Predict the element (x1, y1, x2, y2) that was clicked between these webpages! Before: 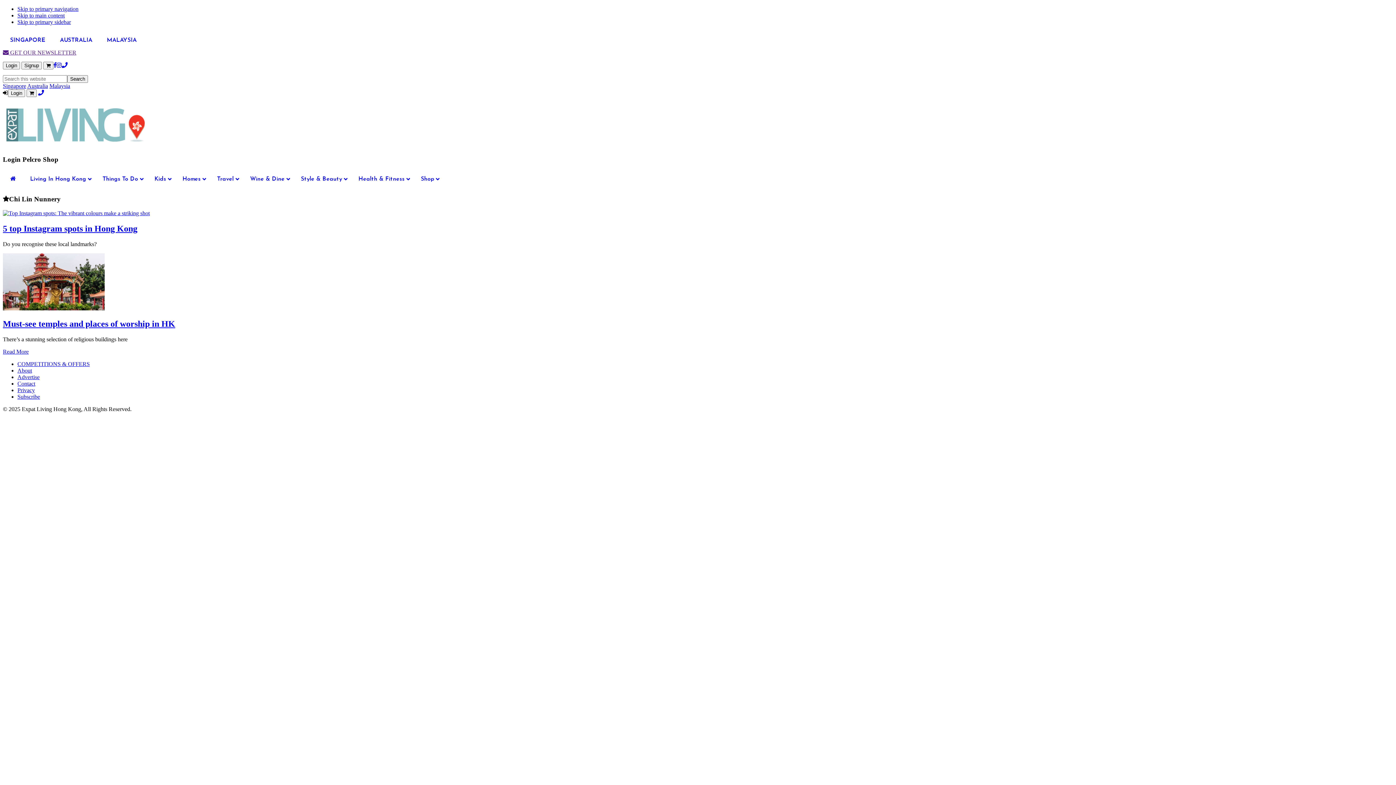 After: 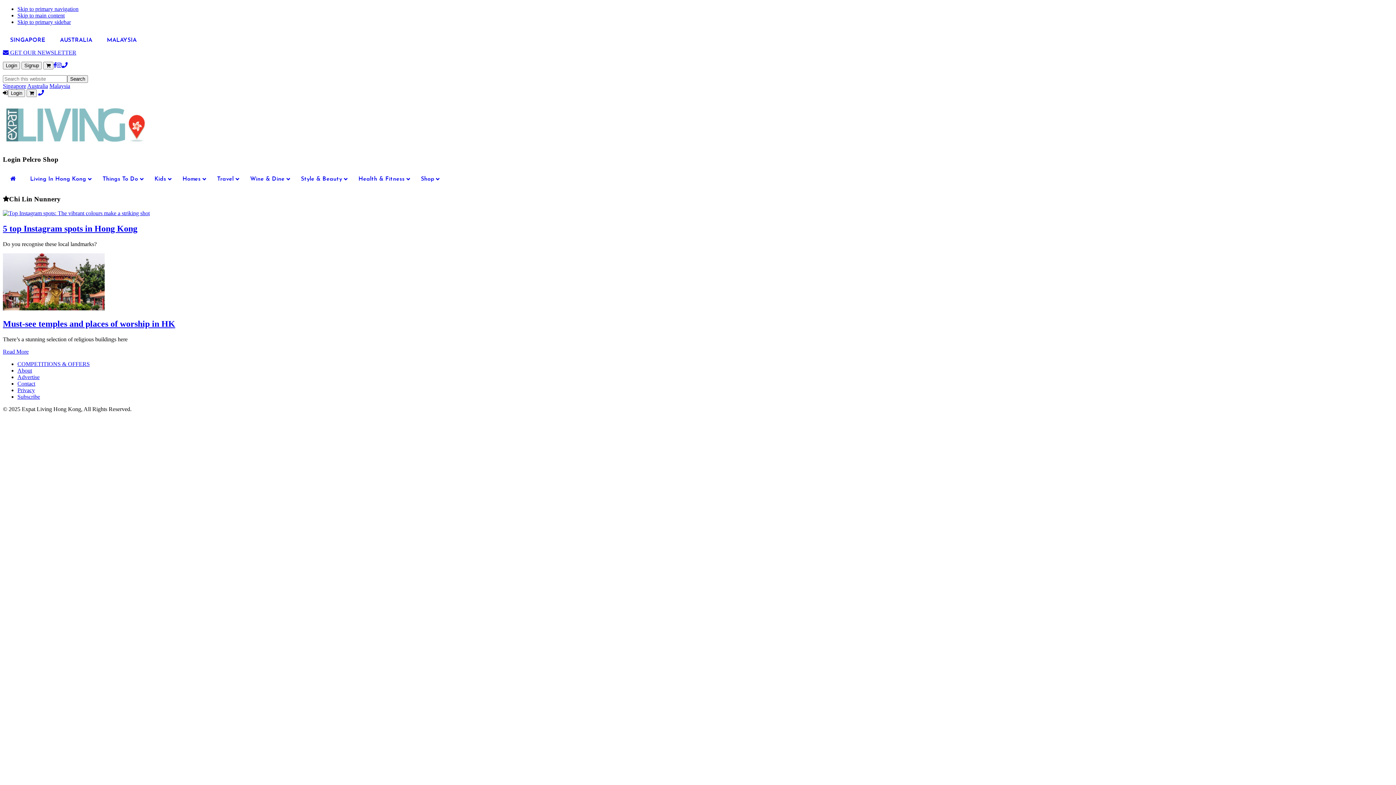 Action: label: Singapore bbox: (2, 82, 26, 89)